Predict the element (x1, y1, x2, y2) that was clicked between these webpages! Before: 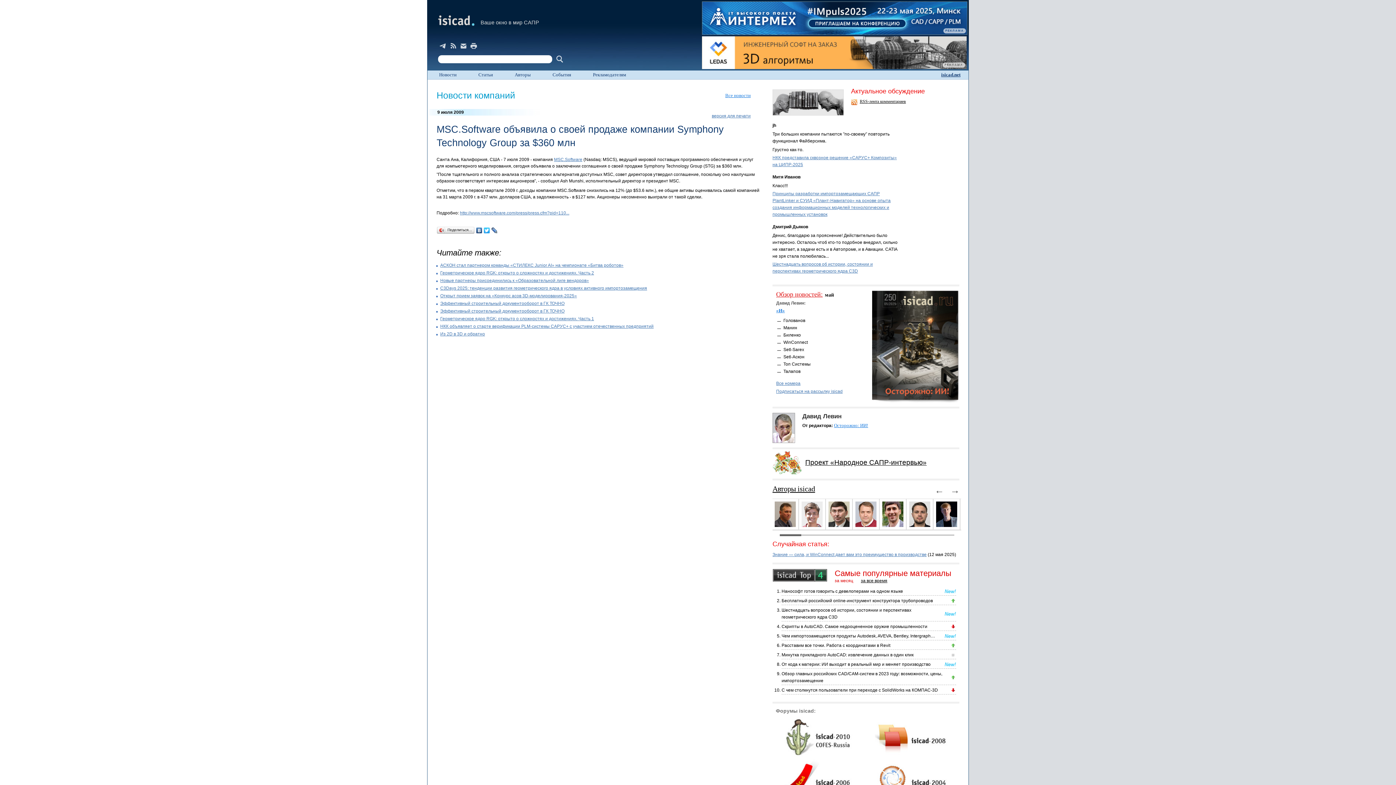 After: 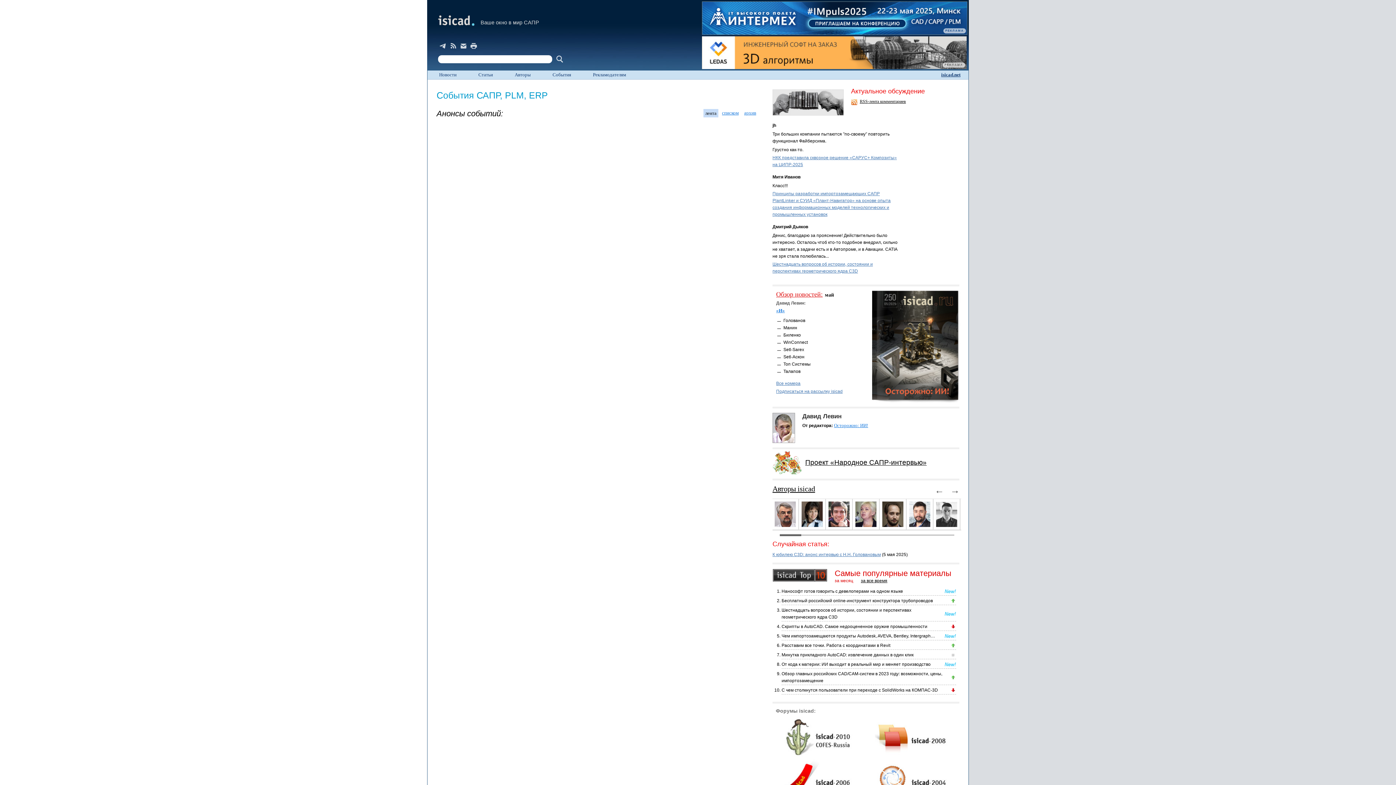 Action: bbox: (541, 70, 582, 79) label: События